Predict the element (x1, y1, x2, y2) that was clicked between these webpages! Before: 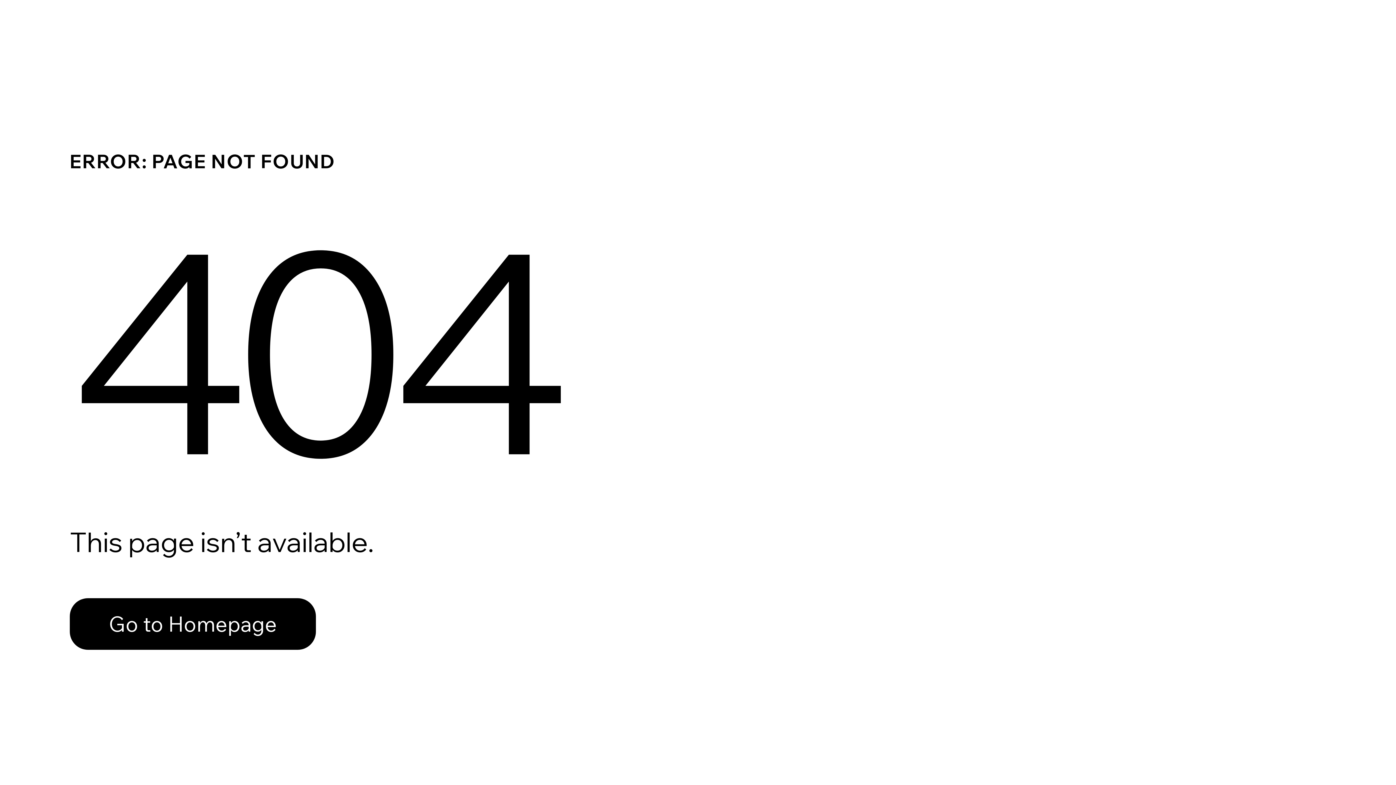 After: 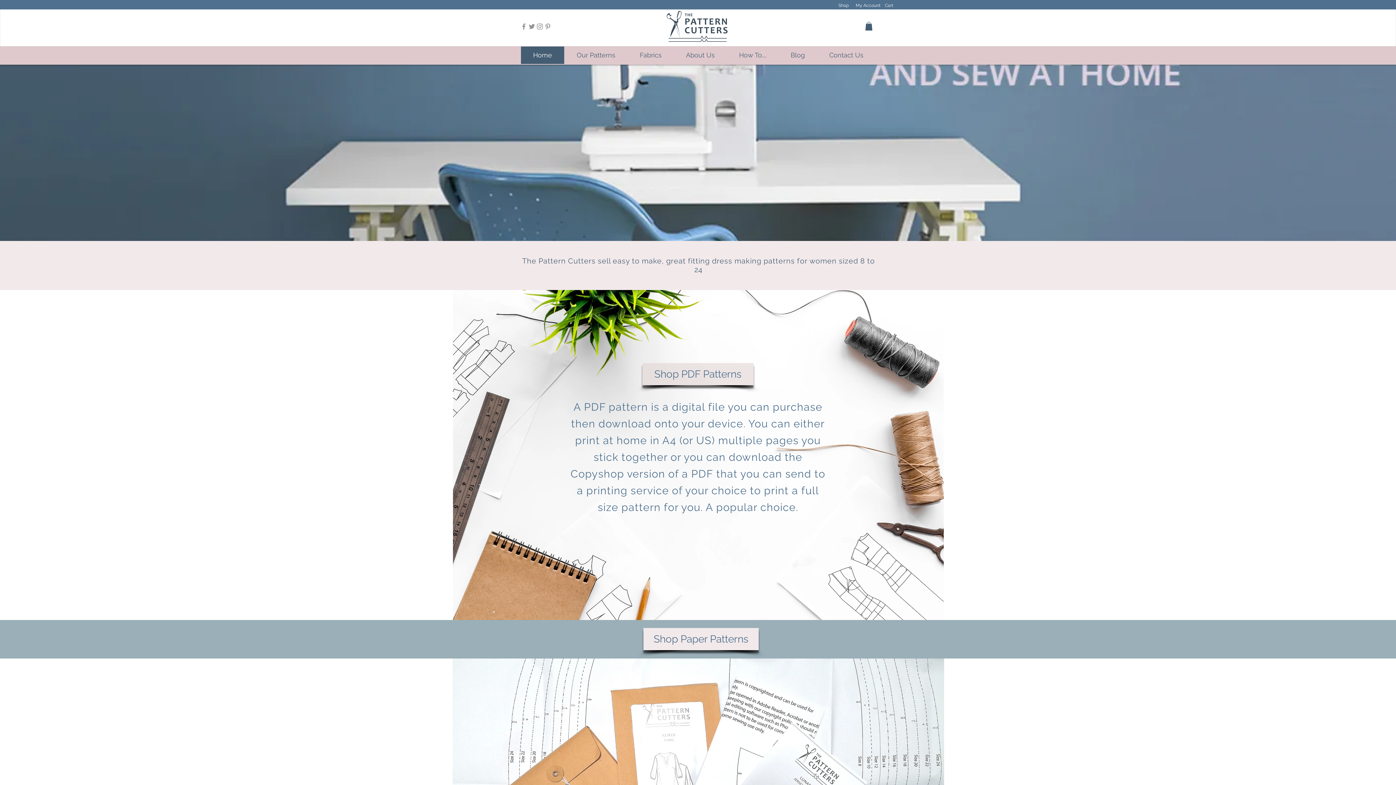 Action: label: Go to Homepage bbox: (69, 582, 768, 659)